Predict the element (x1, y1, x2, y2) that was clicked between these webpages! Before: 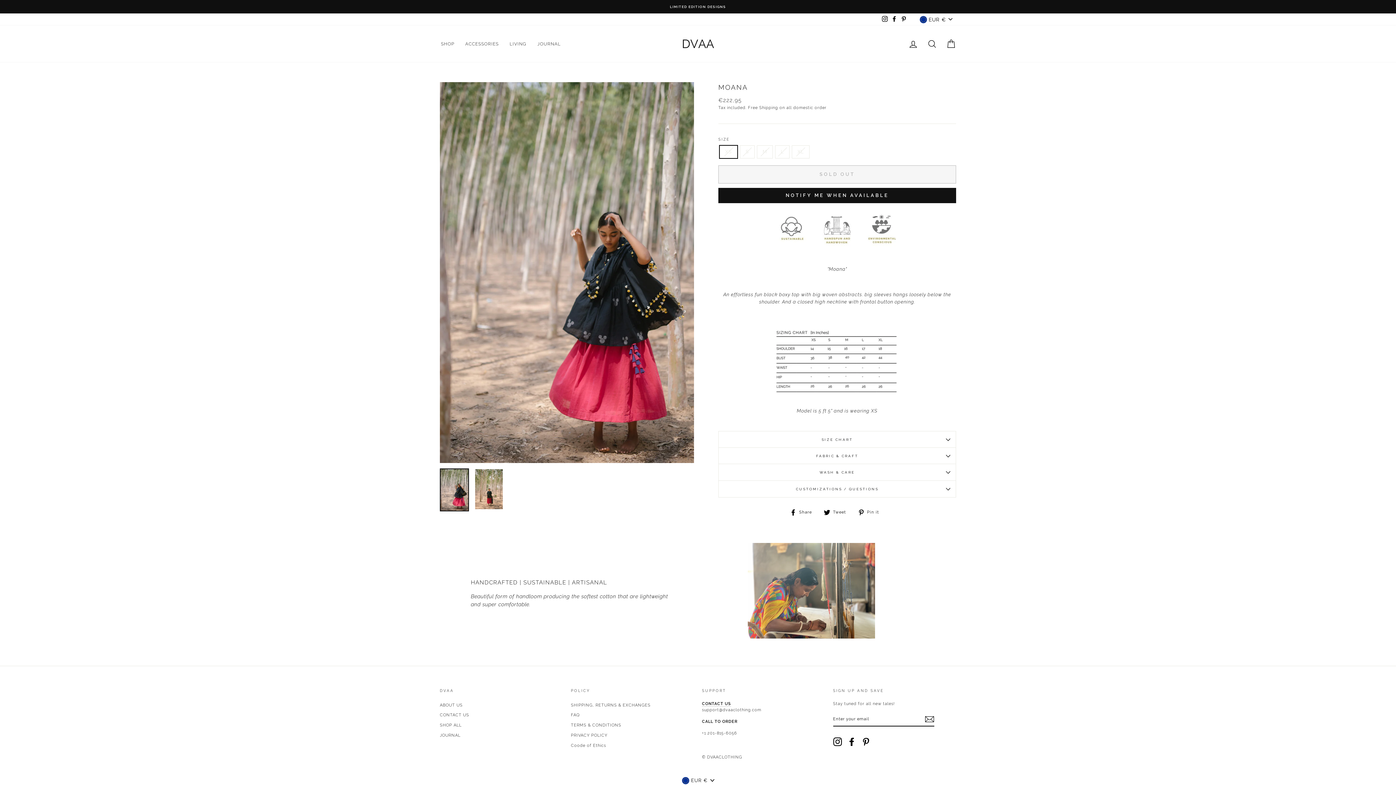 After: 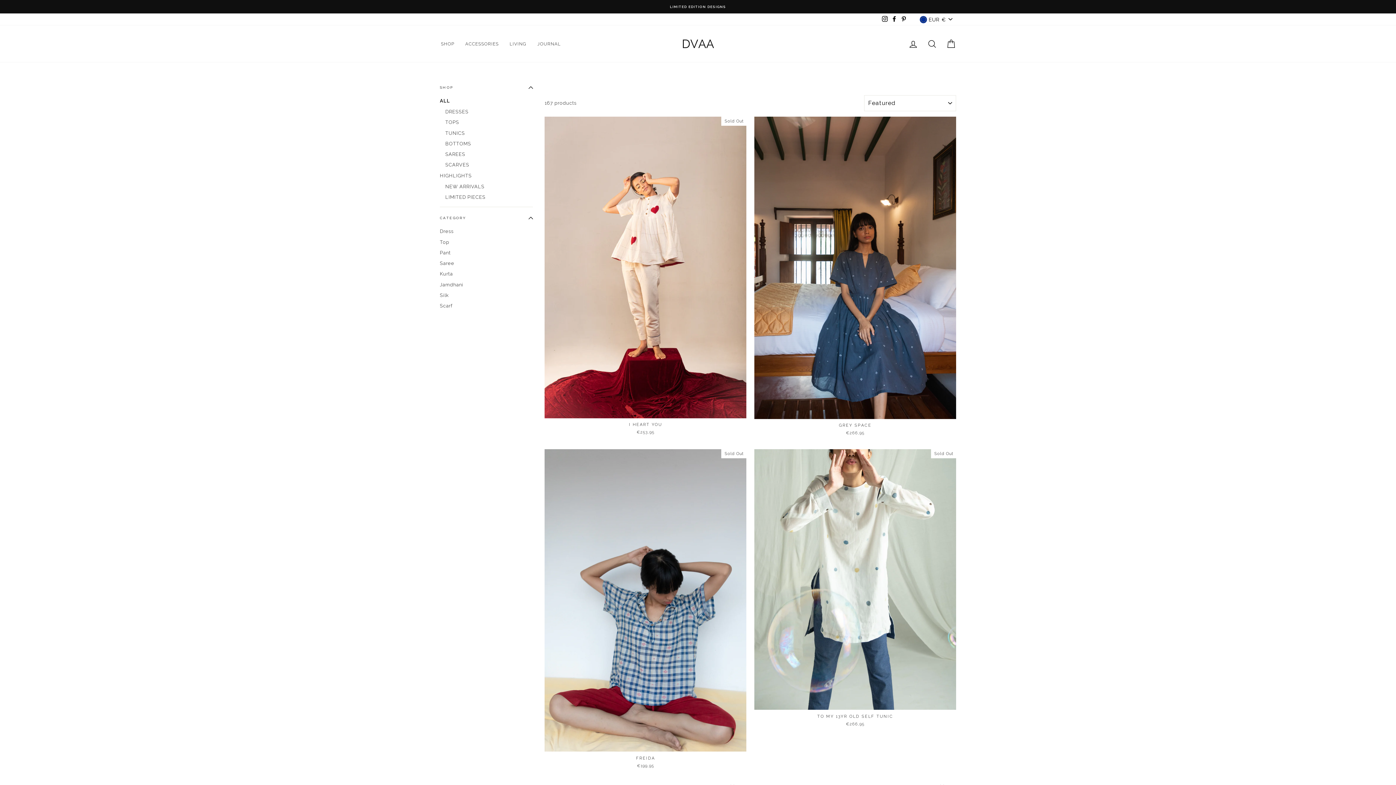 Action: label: SHOP bbox: (435, 37, 459, 49)